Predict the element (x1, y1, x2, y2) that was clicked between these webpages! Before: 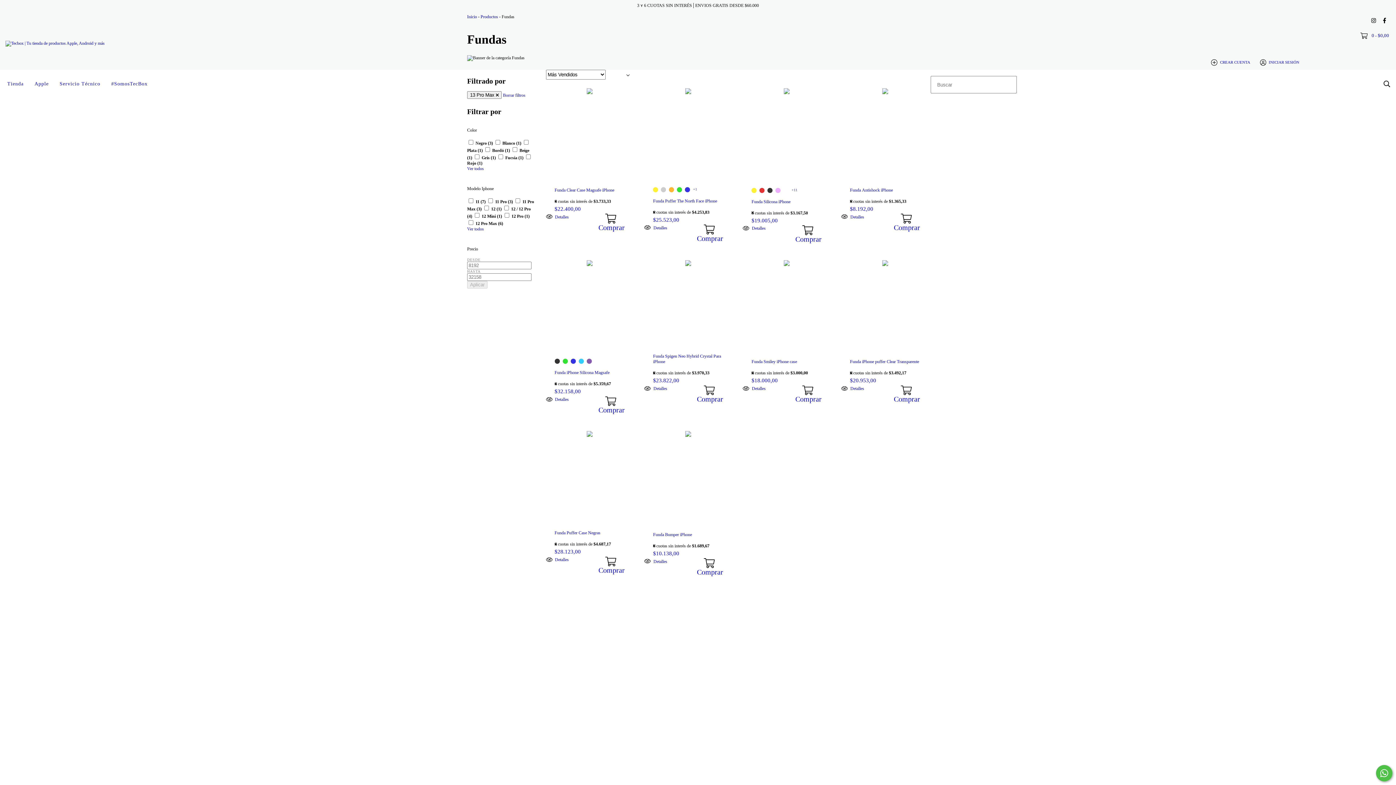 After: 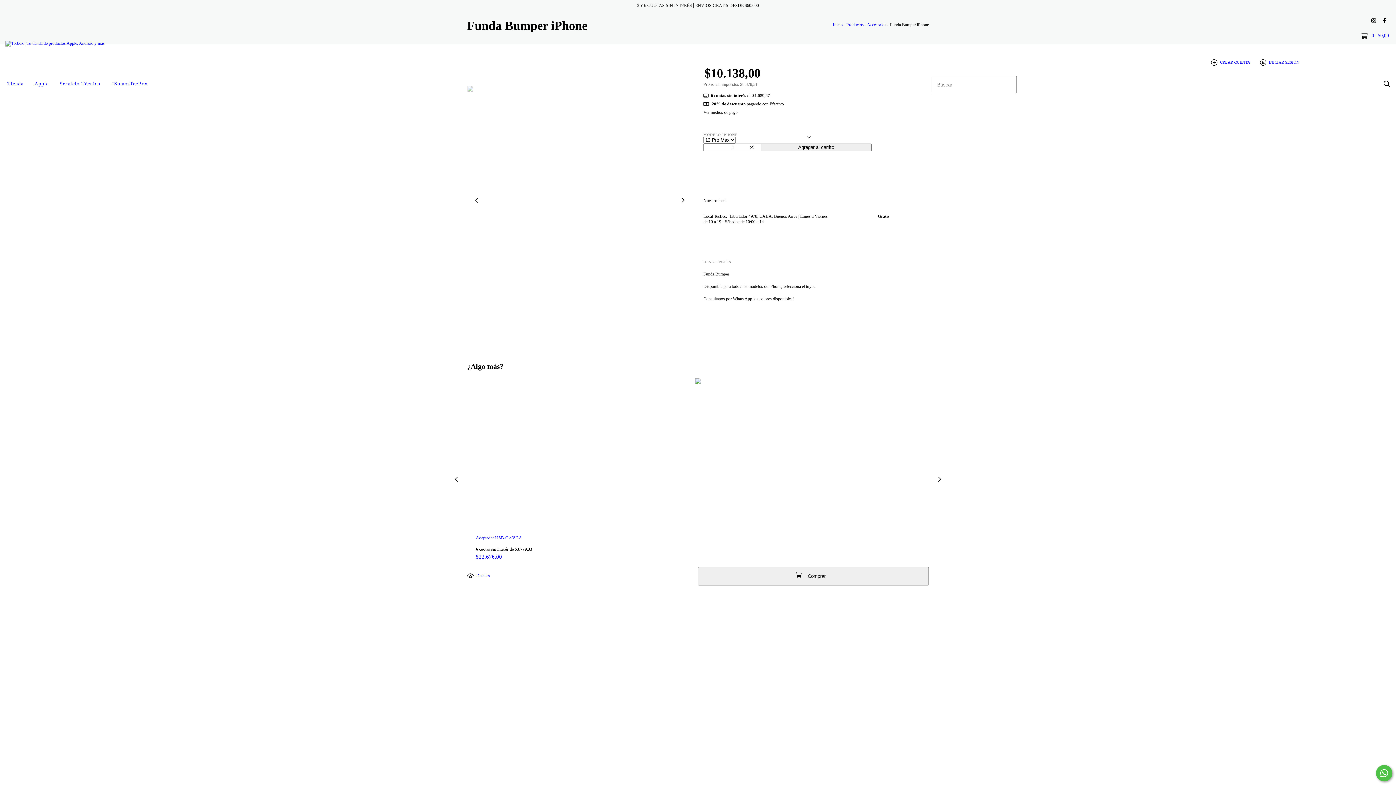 Action: label: Funda Bumper iPhone bbox: (653, 532, 723, 537)